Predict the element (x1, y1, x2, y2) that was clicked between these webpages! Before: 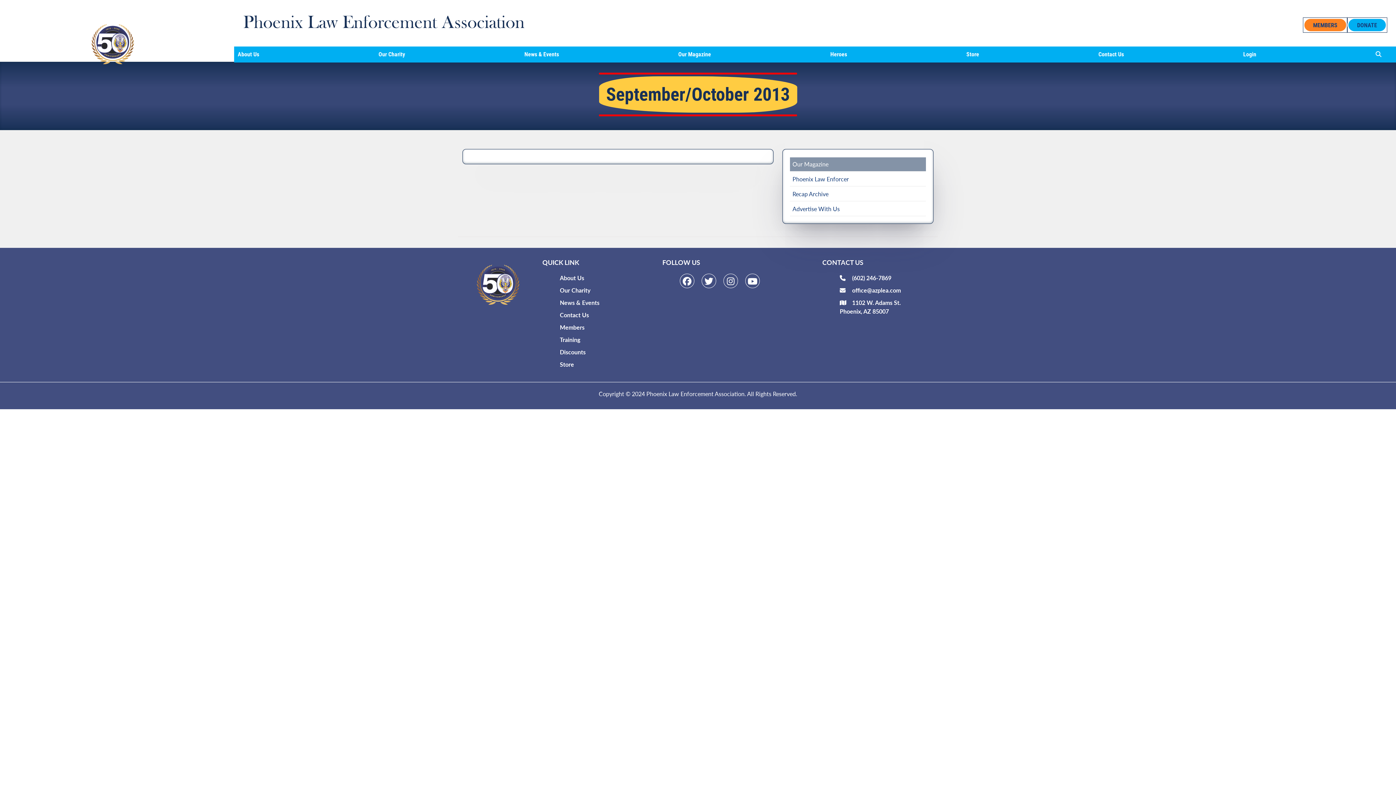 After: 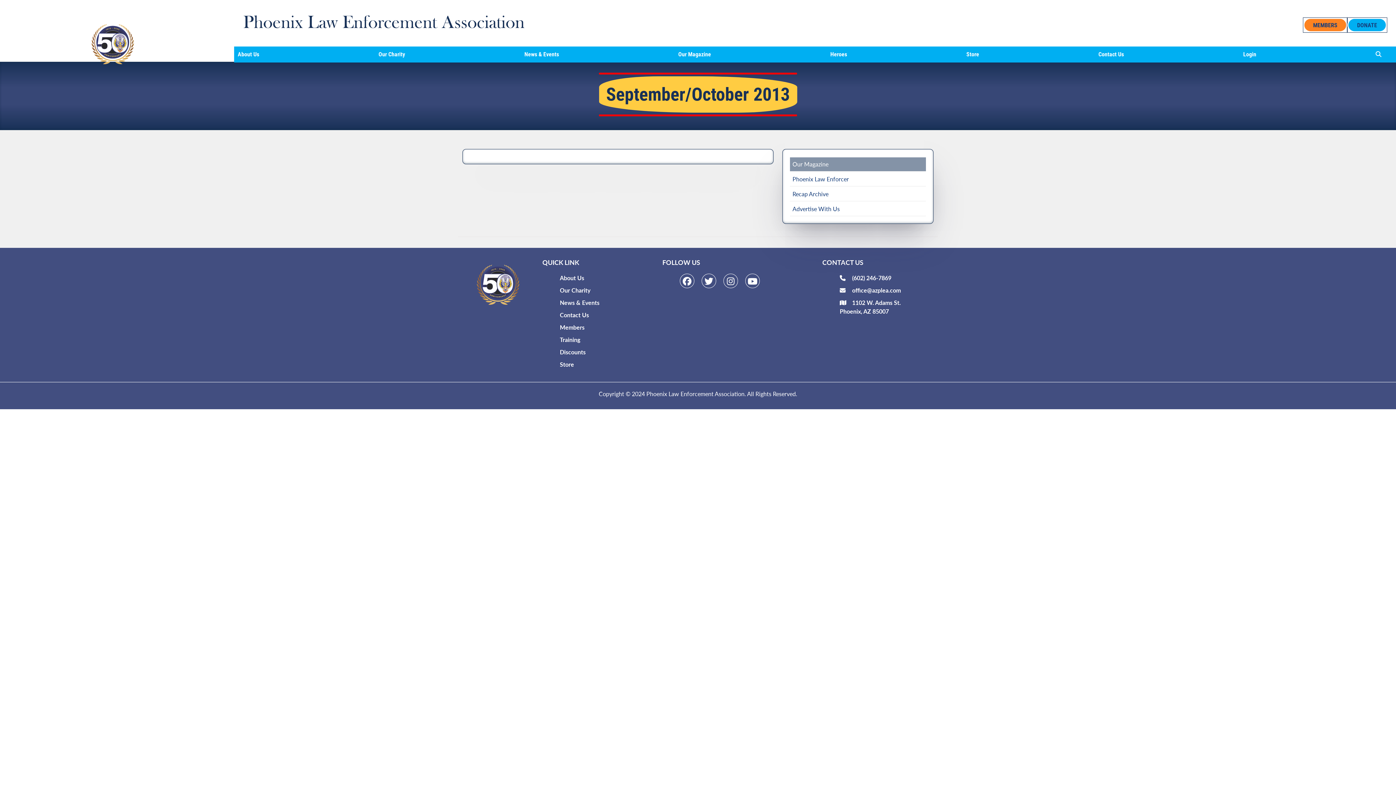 Action: bbox: (1357, 21, 1377, 28) label: DONATE